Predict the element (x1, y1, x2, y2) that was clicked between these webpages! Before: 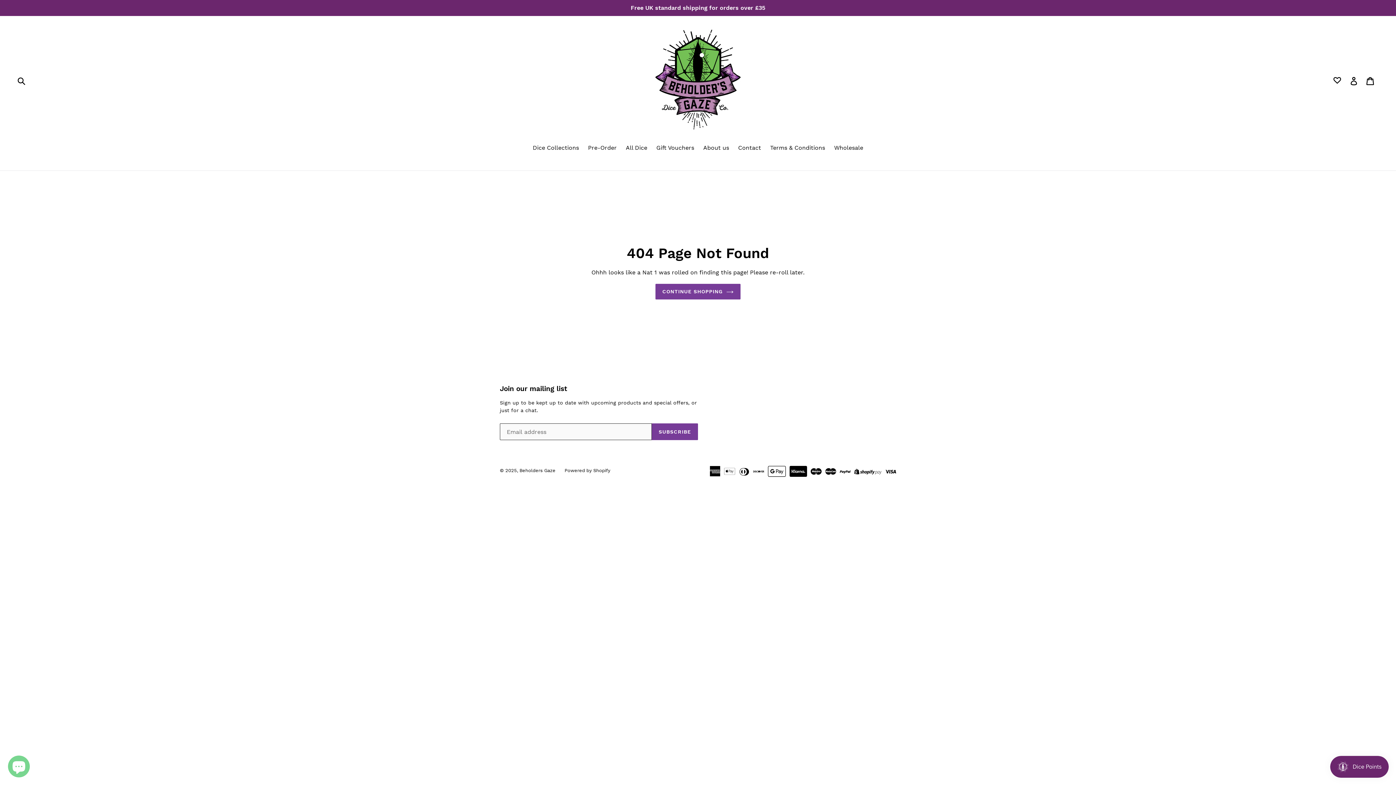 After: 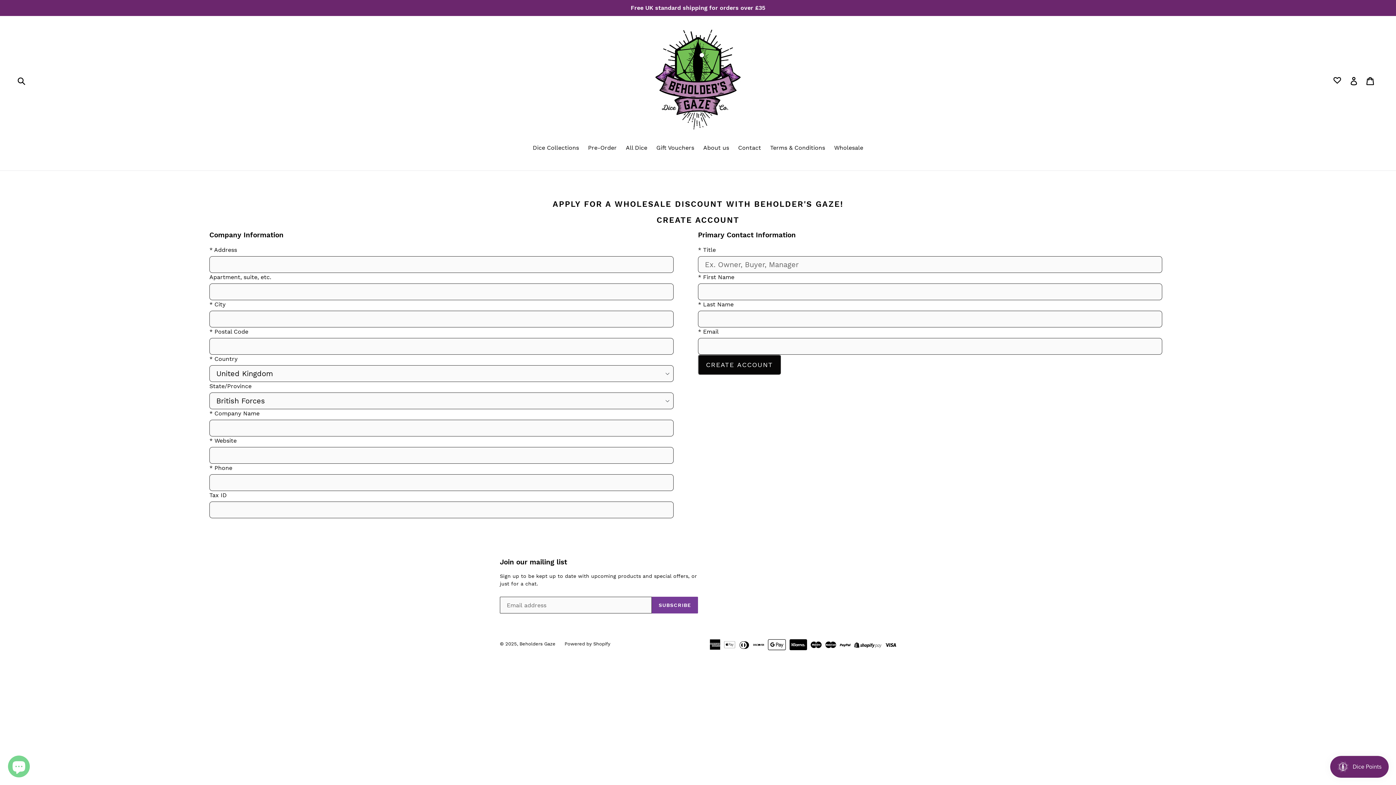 Action: bbox: (830, 143, 867, 153) label: Wholesale